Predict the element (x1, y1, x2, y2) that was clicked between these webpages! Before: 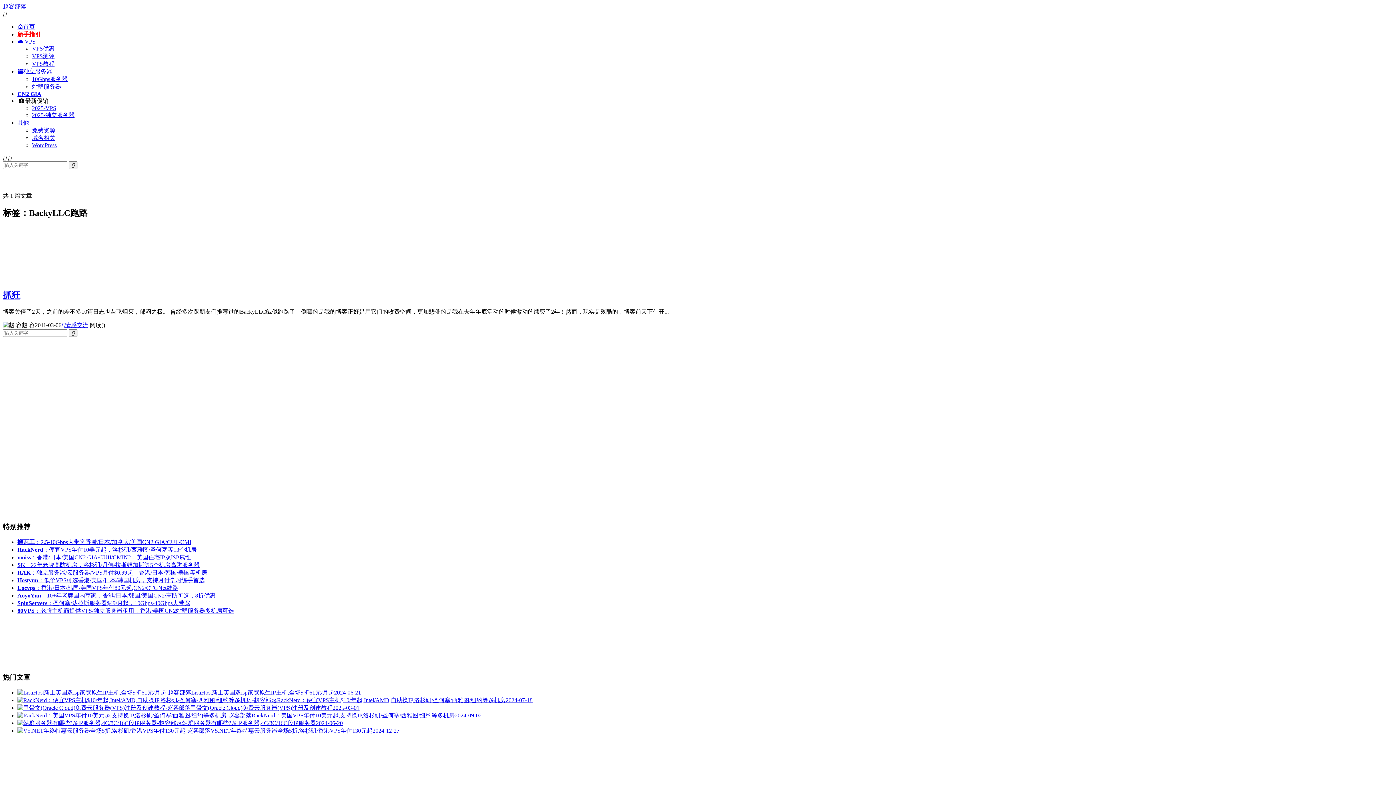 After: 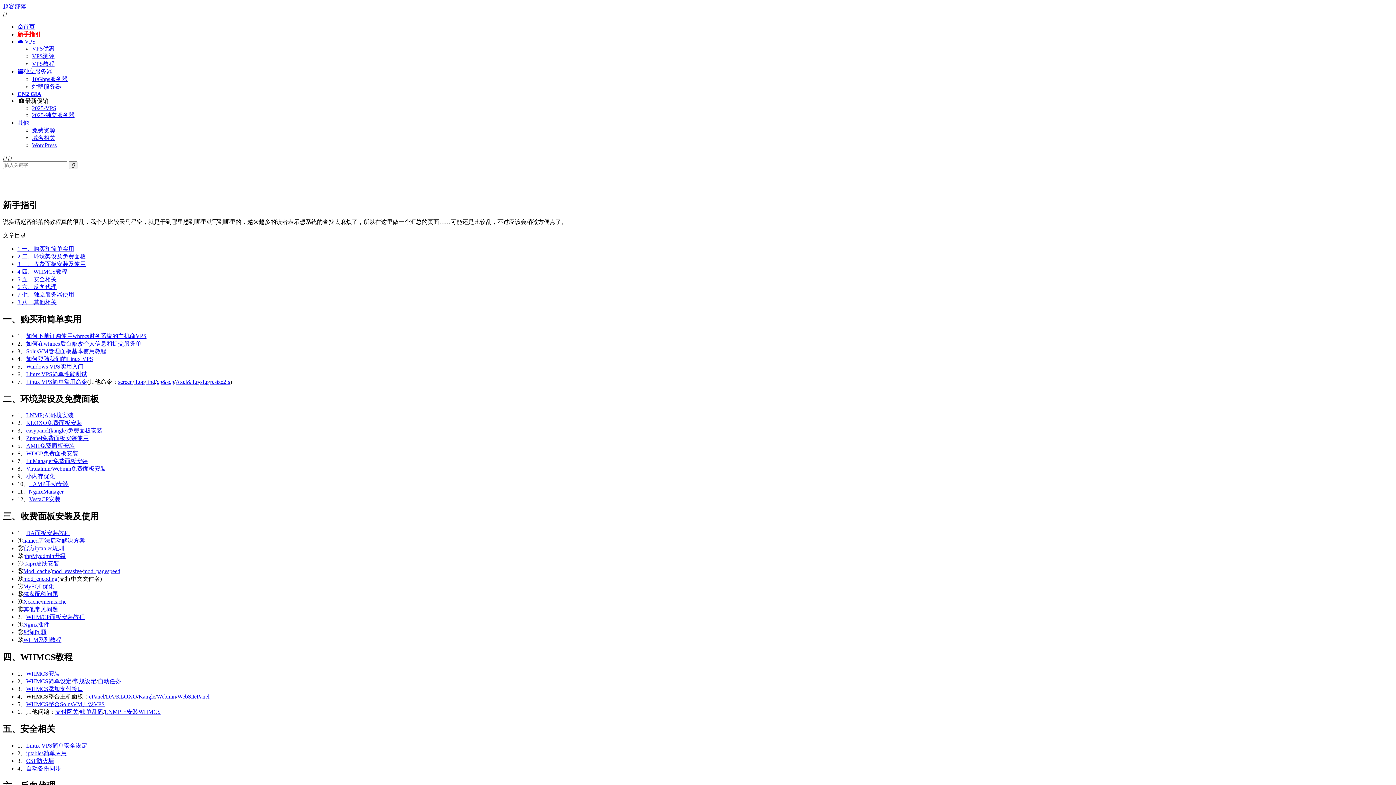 Action: bbox: (17, 31, 40, 37) label: 新手指引